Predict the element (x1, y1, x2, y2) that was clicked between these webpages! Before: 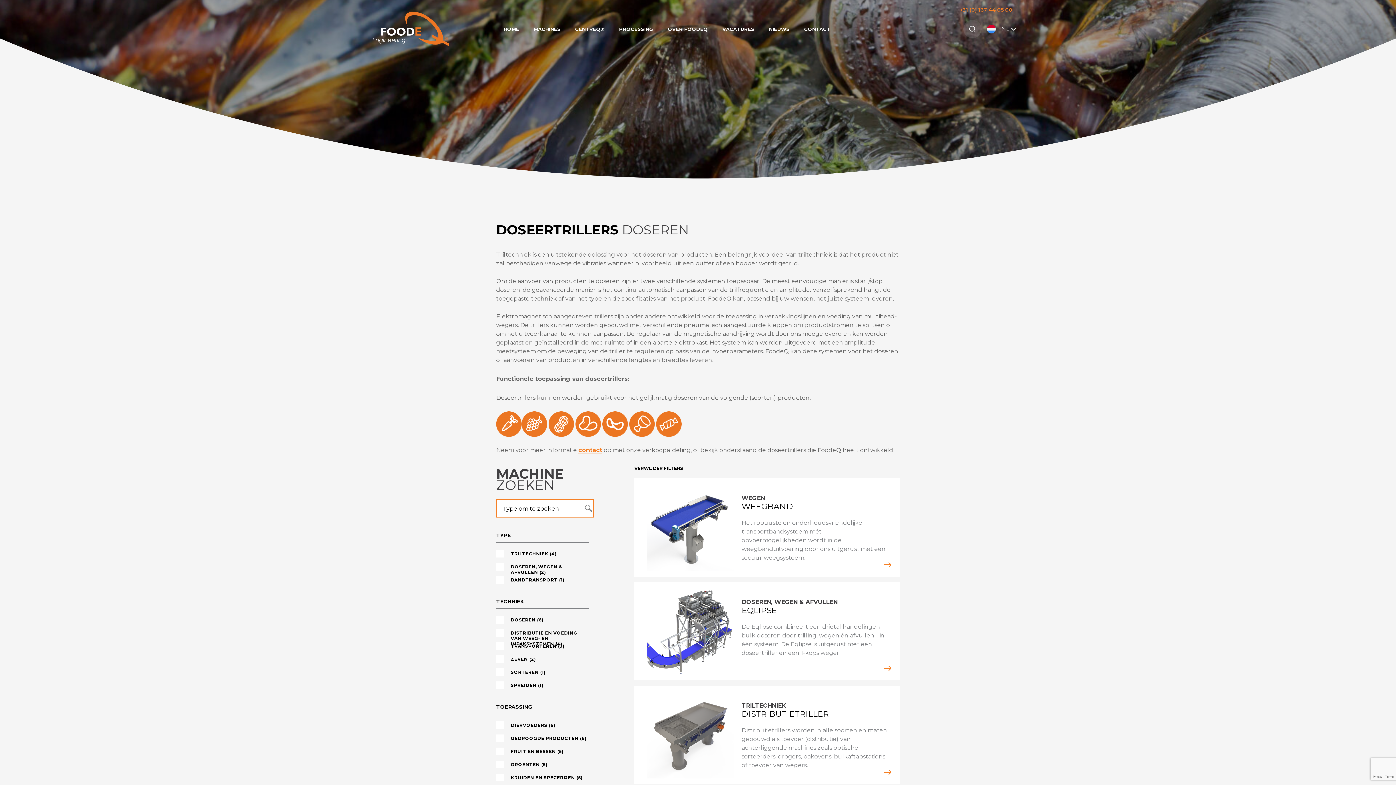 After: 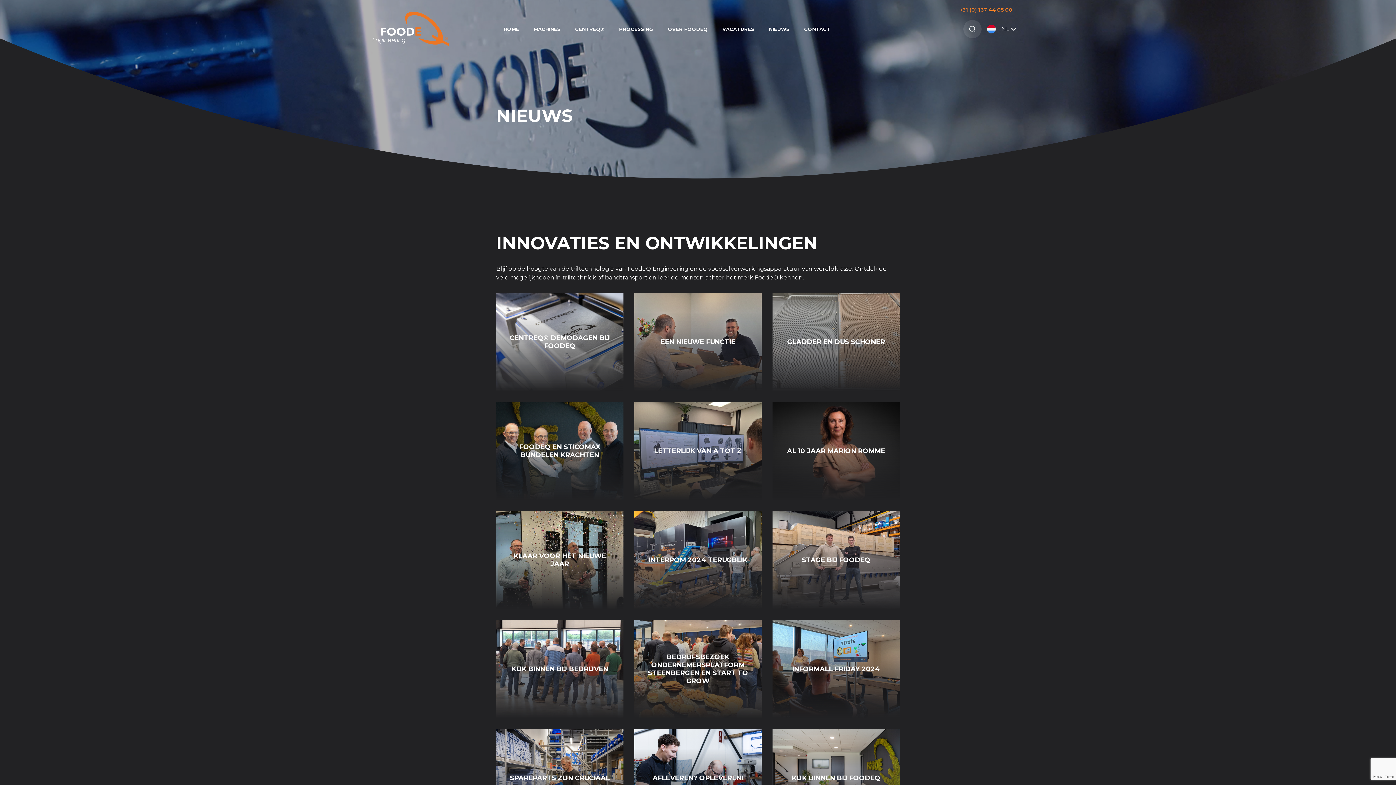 Action: label: NIEUWS bbox: (769, 23, 789, 35)